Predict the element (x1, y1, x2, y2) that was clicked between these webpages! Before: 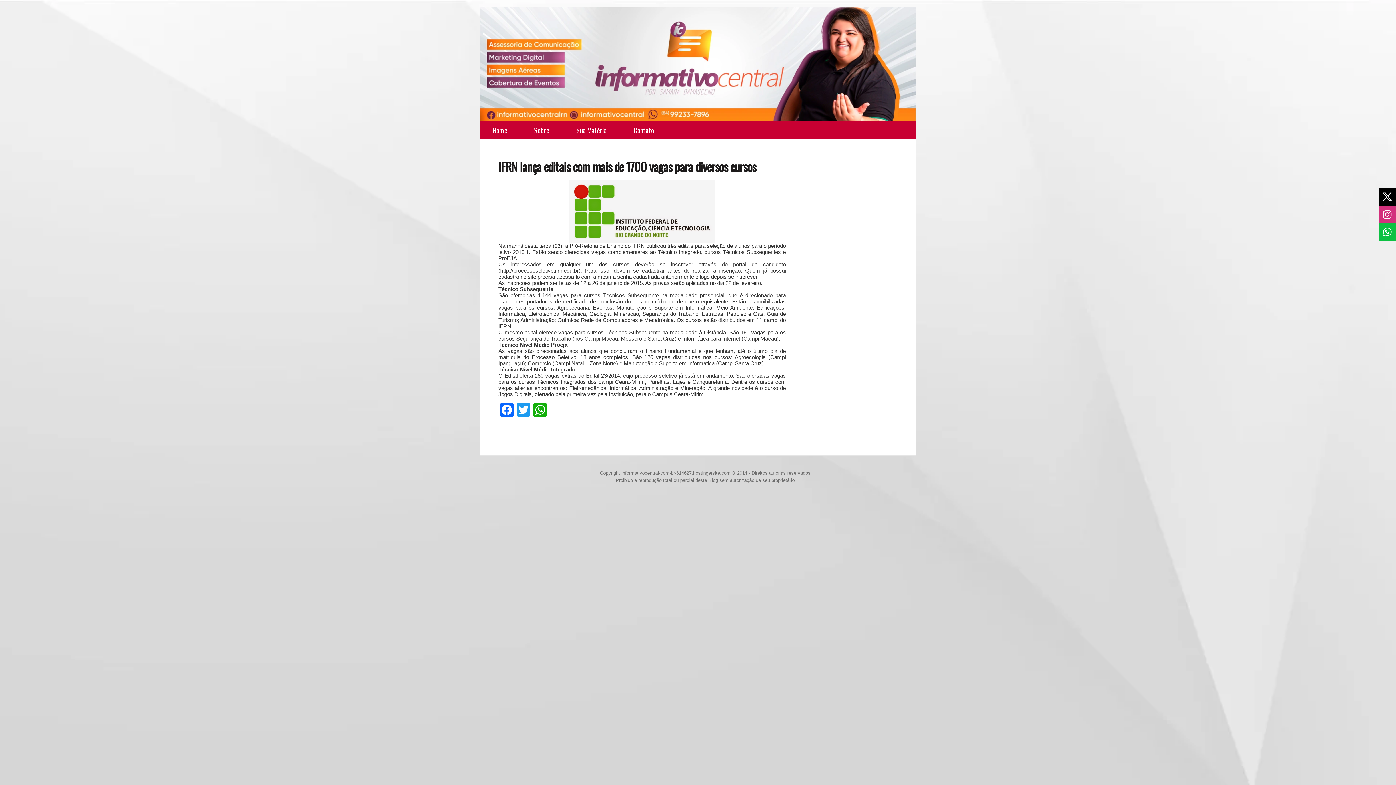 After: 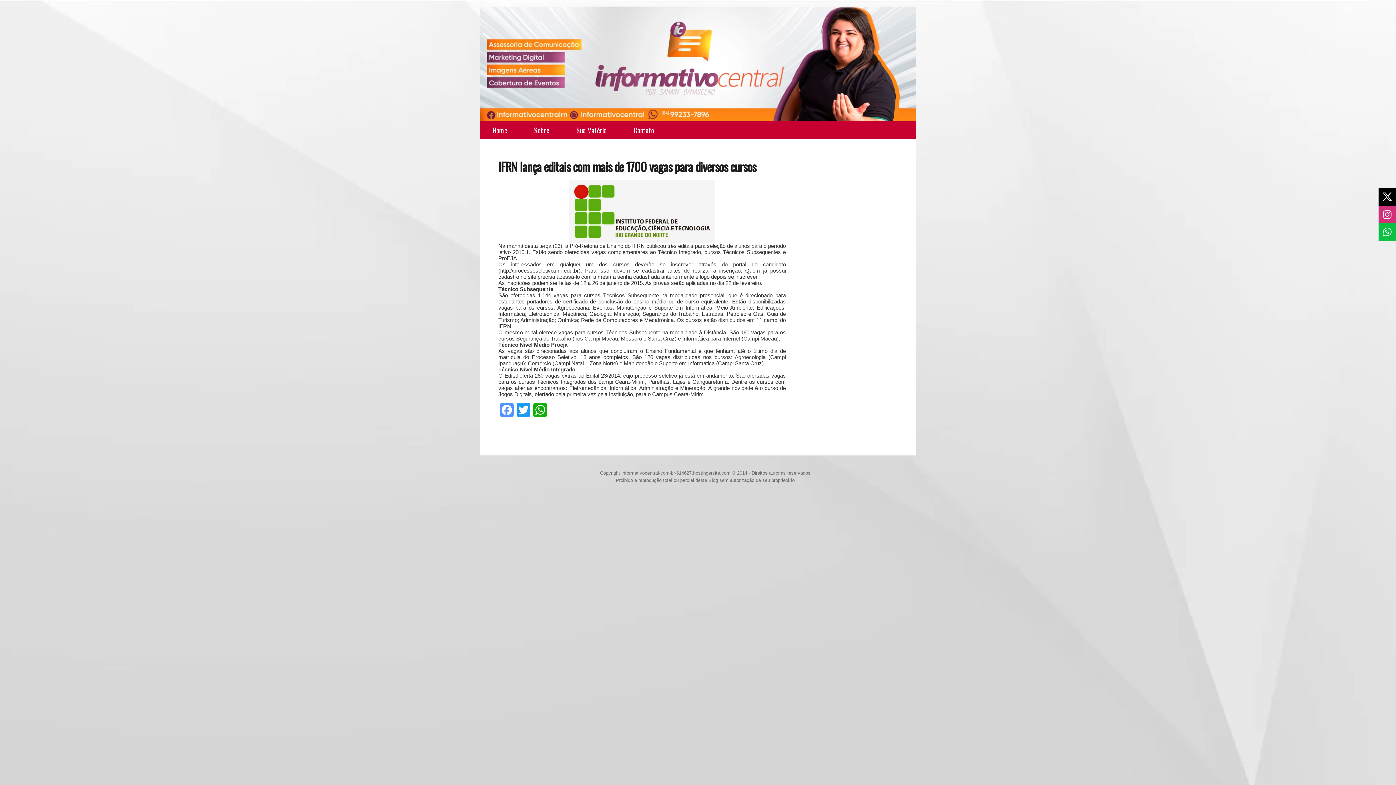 Action: bbox: (498, 403, 515, 416) label: Facebook